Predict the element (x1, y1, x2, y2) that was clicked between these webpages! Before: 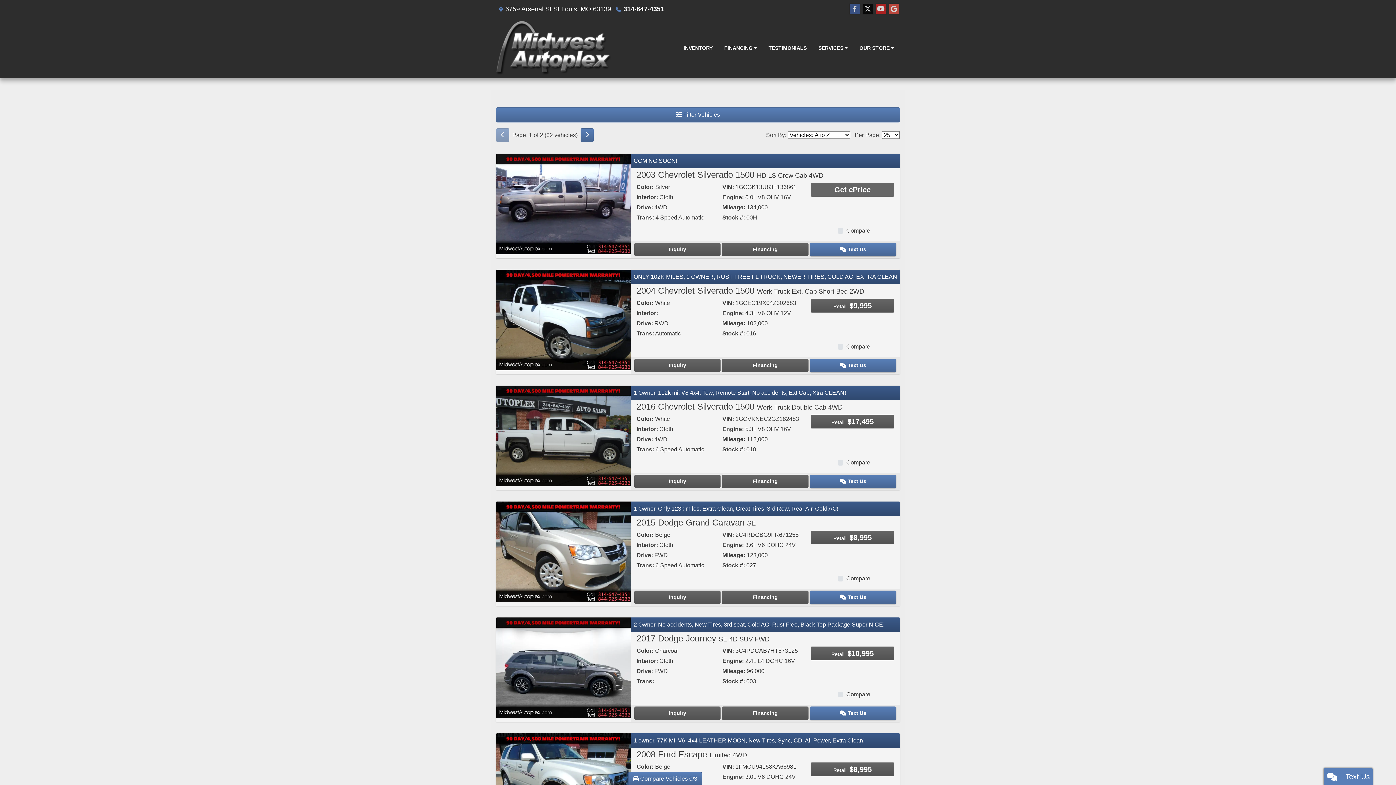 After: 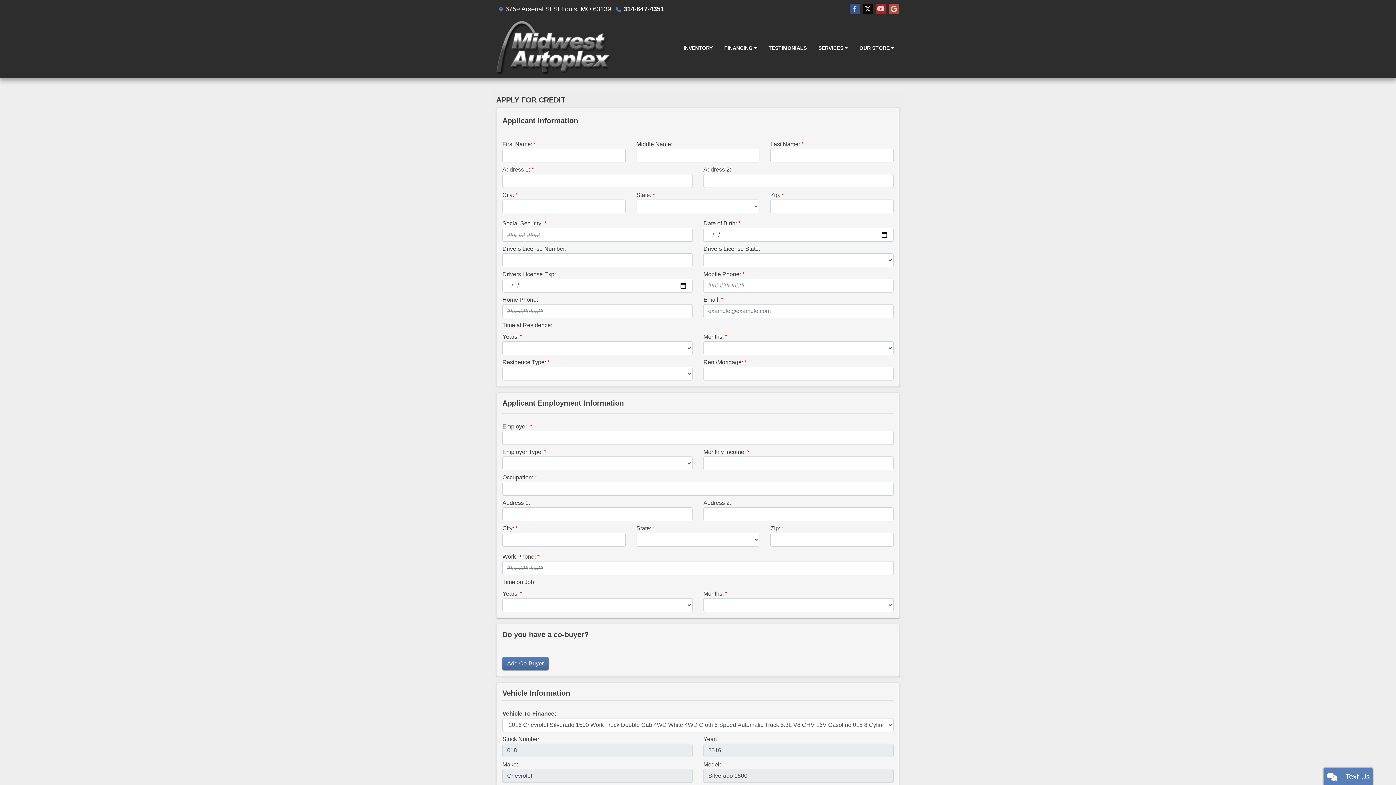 Action: label: Financing bbox: (722, 474, 808, 488)